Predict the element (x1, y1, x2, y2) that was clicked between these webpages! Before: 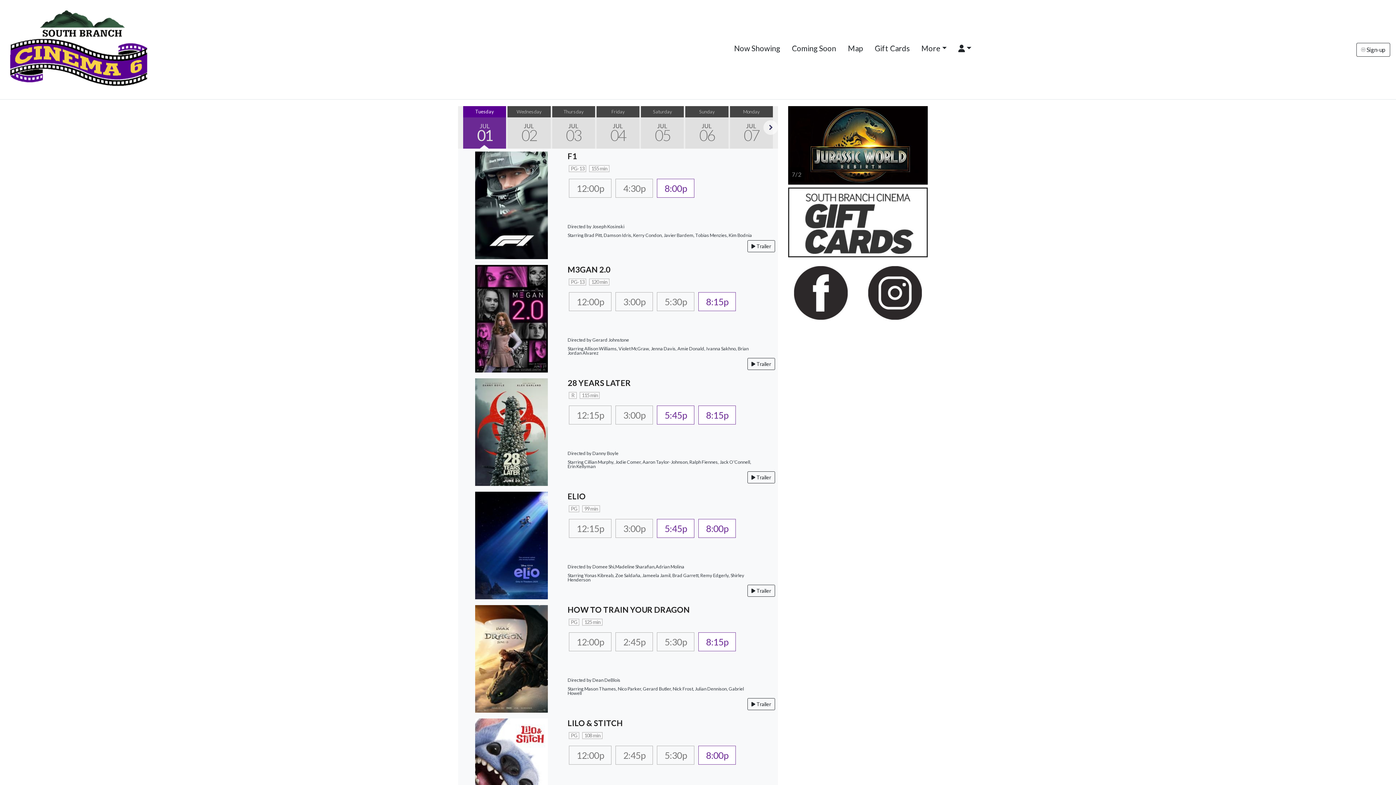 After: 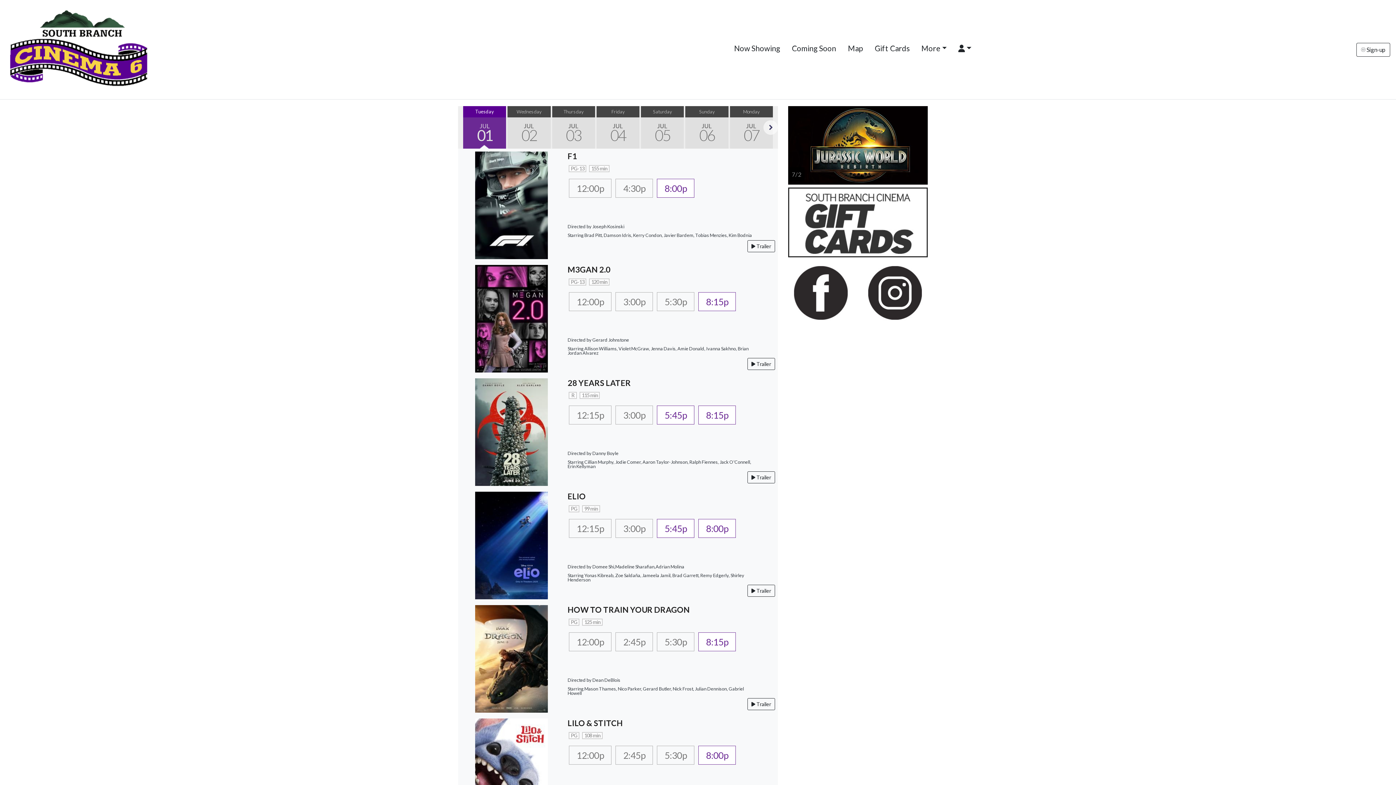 Action: label: 12:00p bbox: (569, 292, 611, 311)